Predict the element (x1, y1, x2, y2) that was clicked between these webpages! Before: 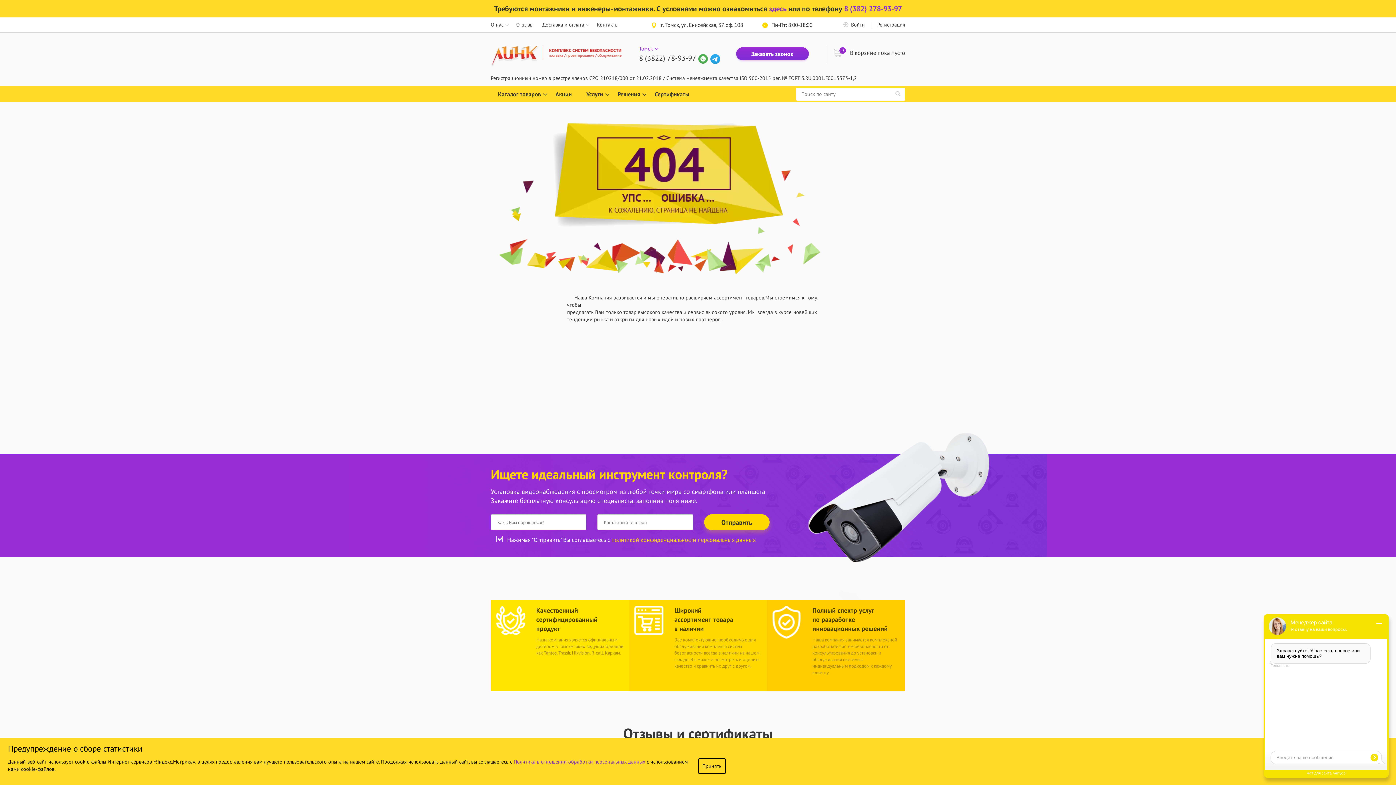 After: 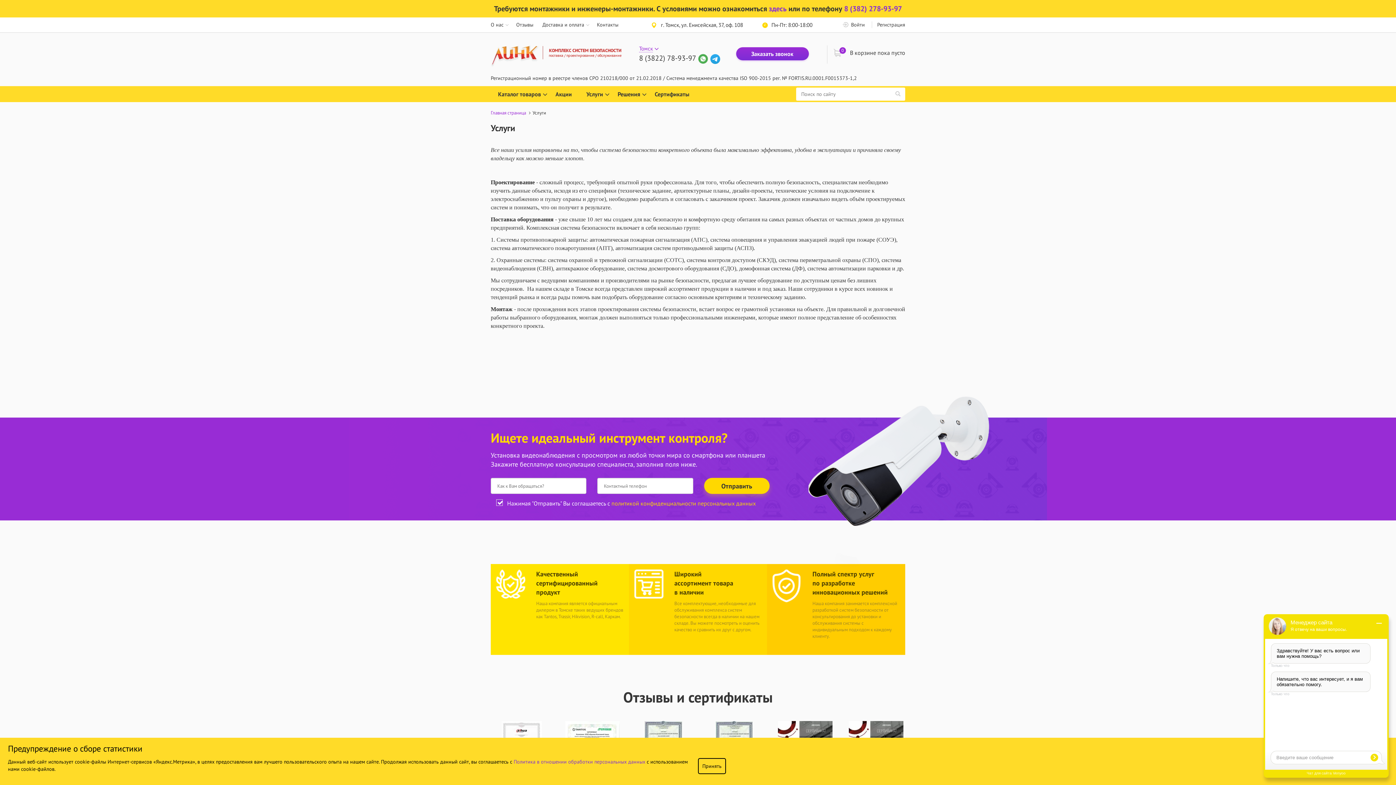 Action: label: Услуги bbox: (579, 86, 610, 102)